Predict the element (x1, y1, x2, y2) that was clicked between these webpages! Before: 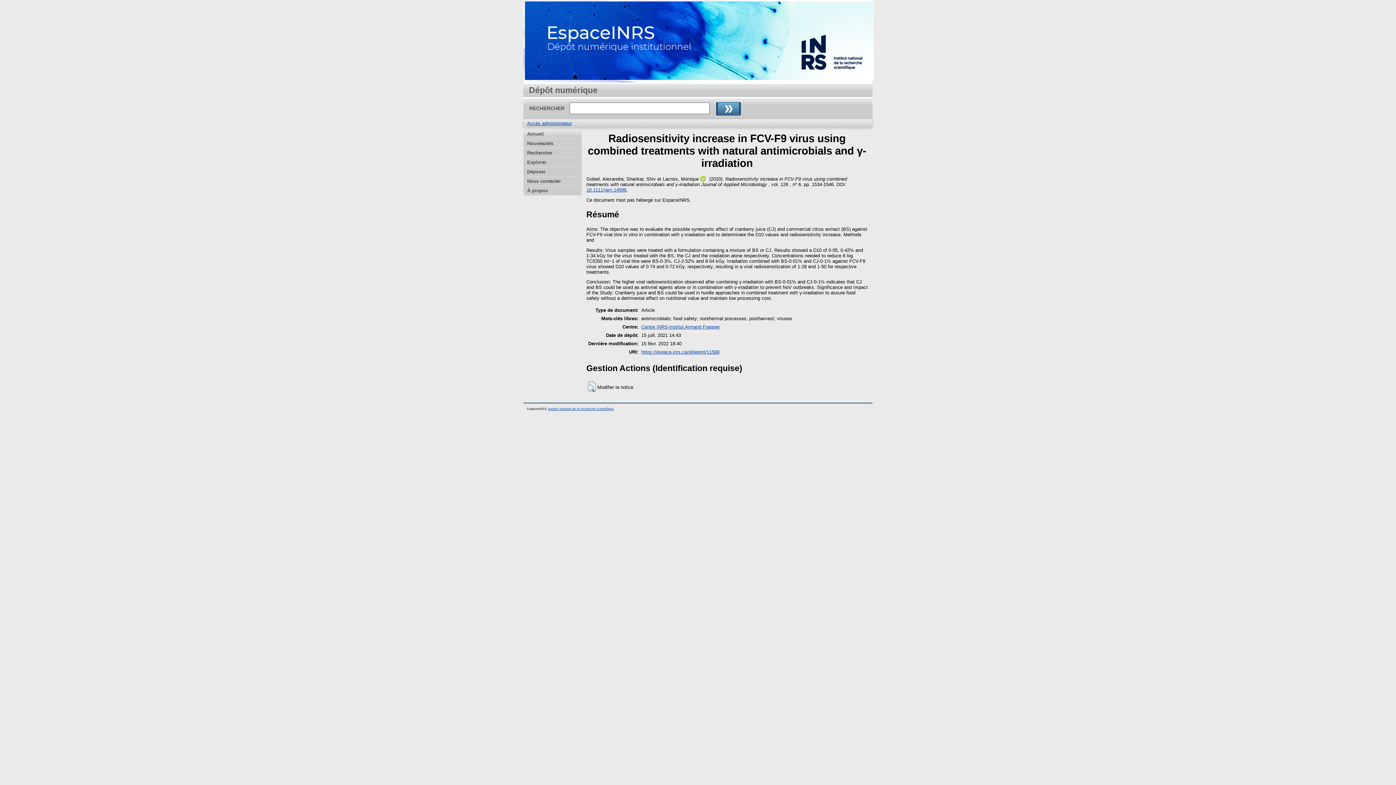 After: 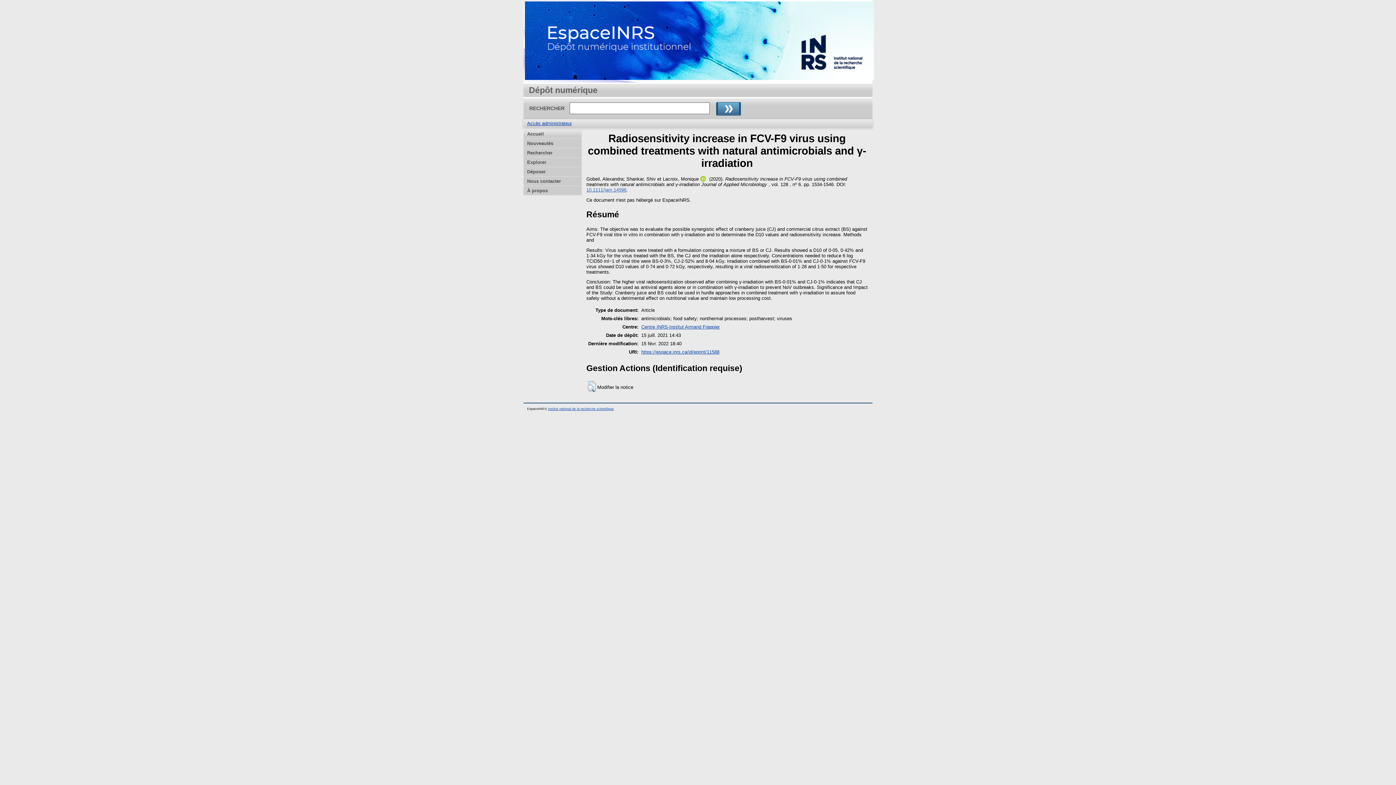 Action: label: 10.1111/jam.14596 bbox: (586, 187, 626, 192)